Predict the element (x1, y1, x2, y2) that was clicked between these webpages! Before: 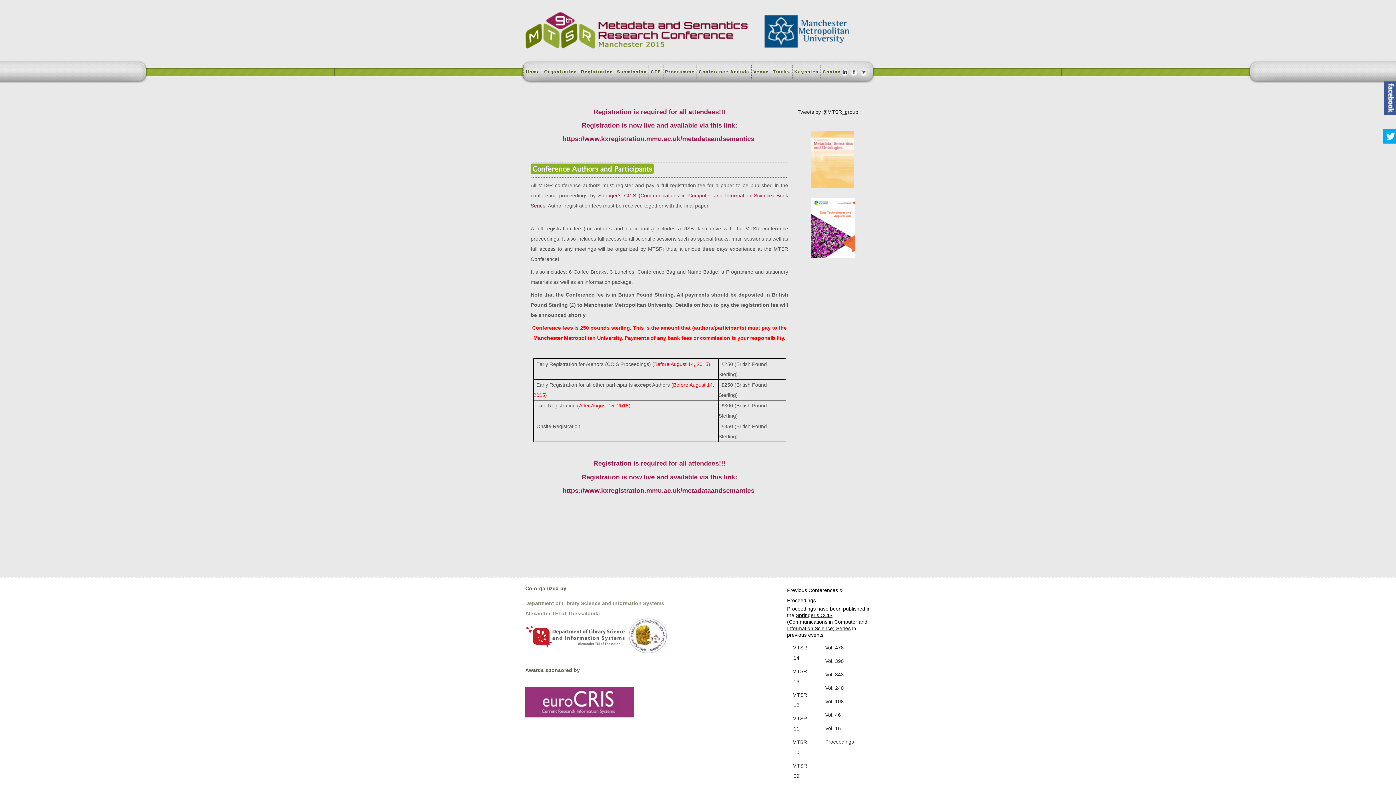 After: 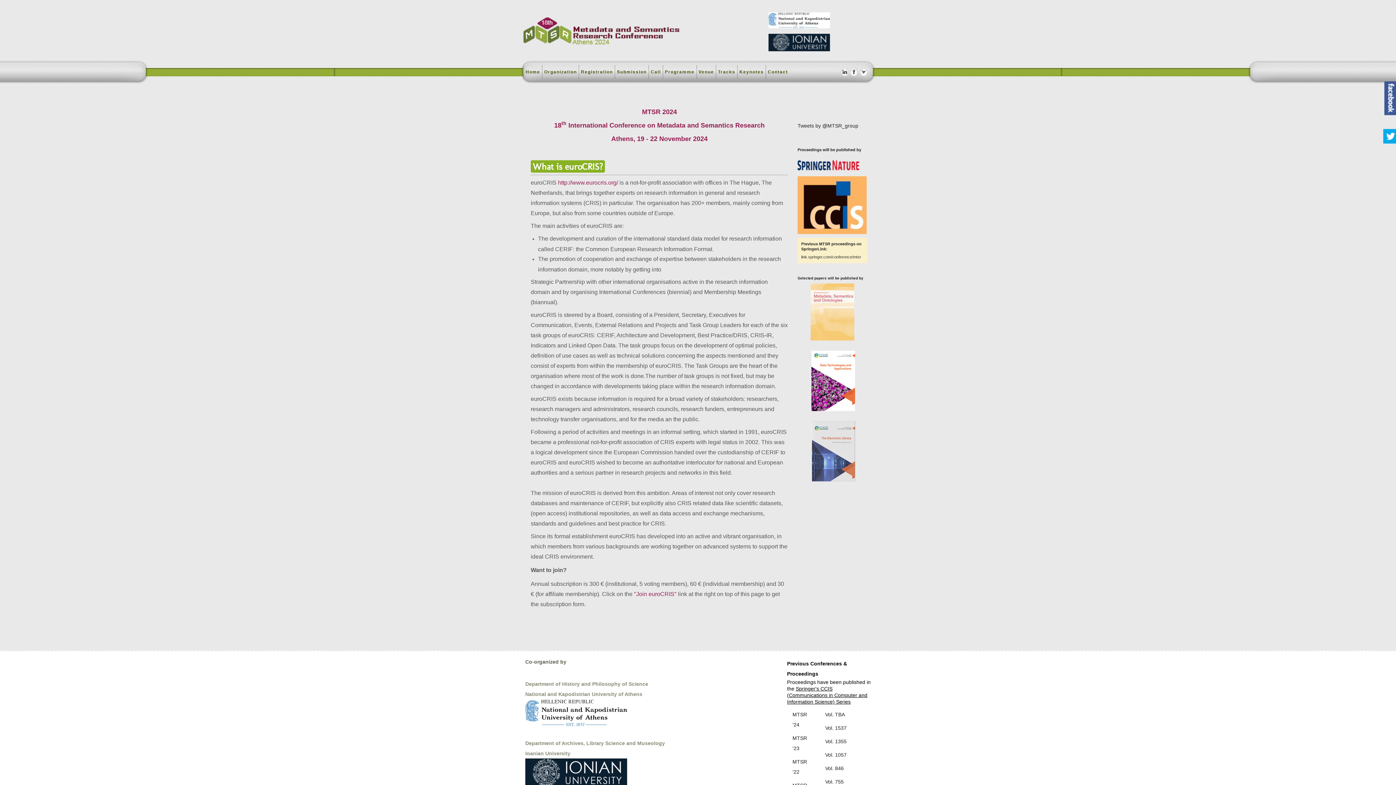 Action: bbox: (525, 687, 634, 718)